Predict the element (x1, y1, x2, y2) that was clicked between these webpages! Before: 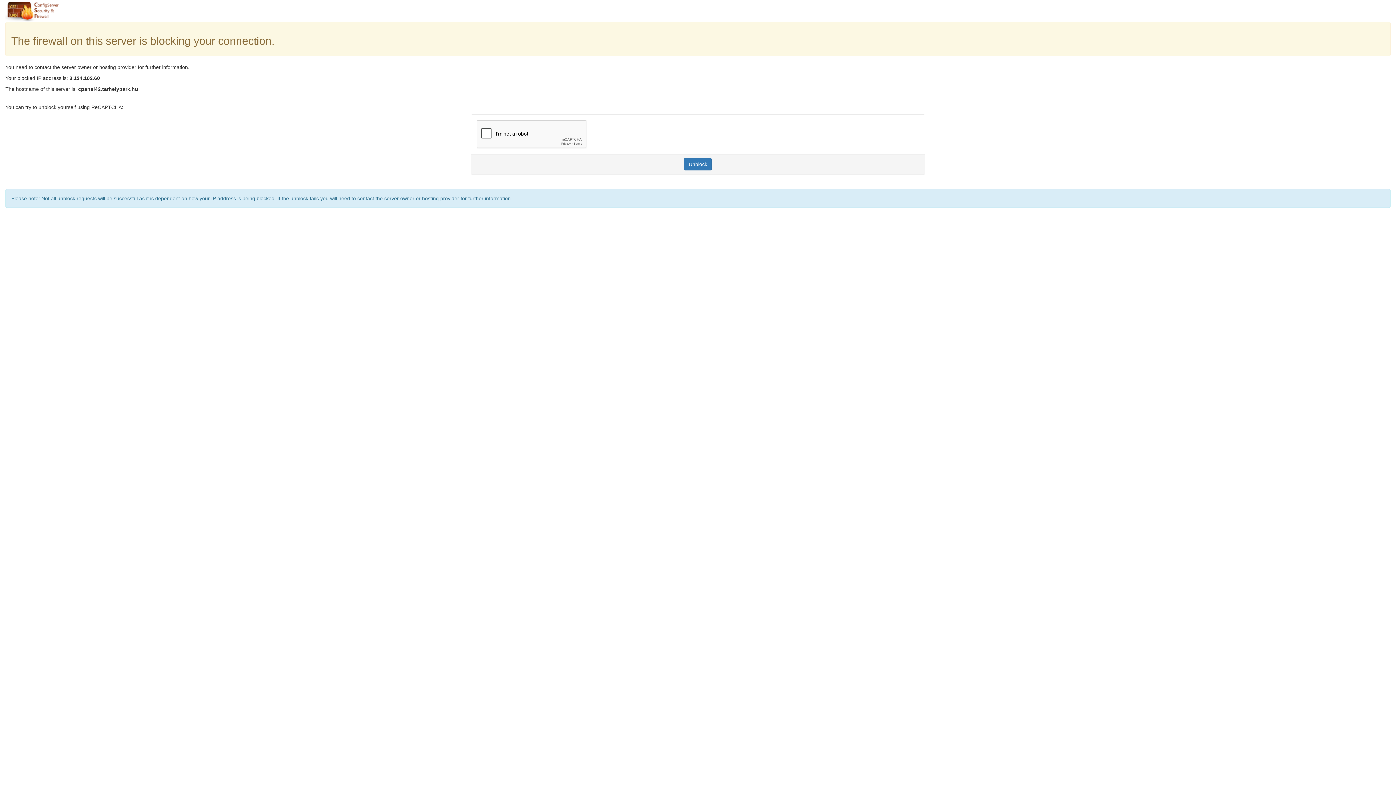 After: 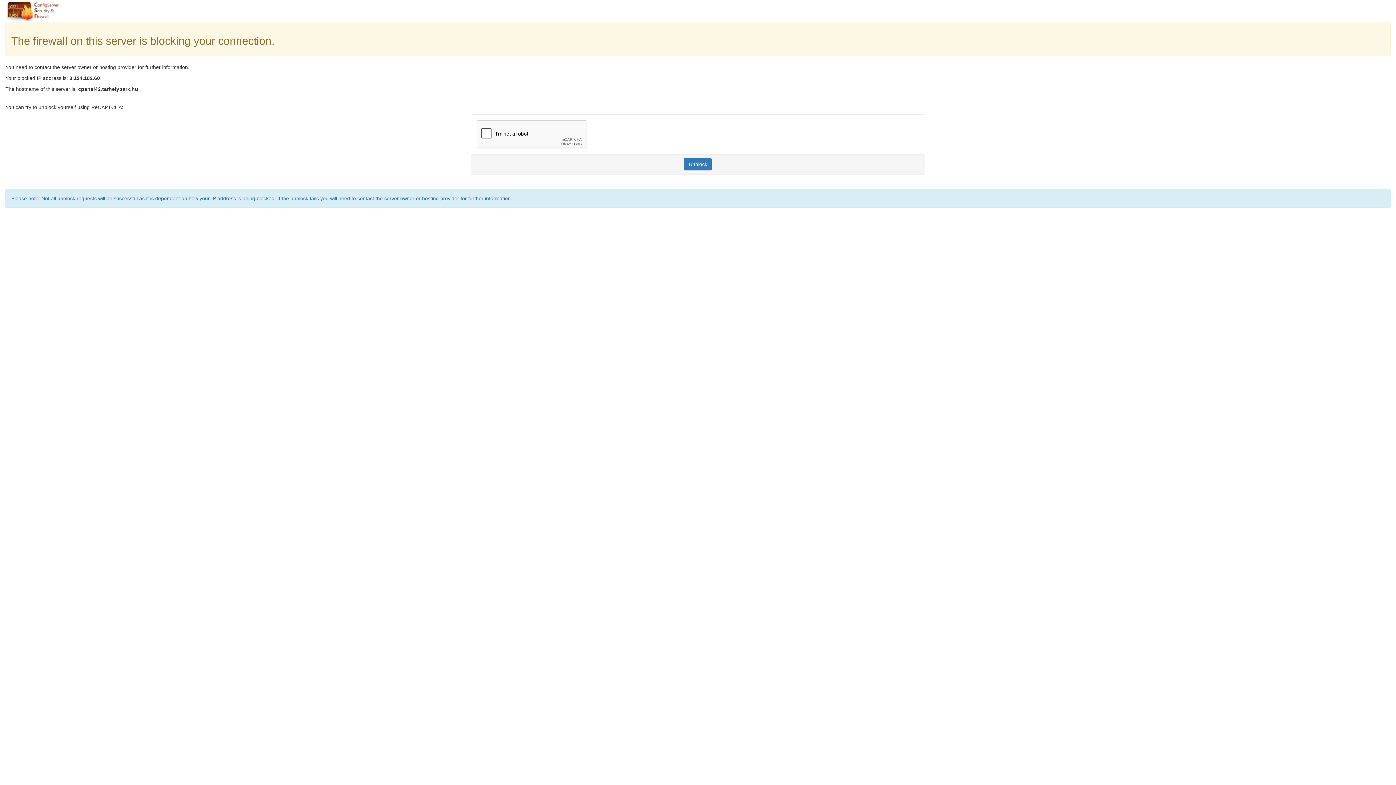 Action: bbox: (684, 158, 712, 170) label: Unblock